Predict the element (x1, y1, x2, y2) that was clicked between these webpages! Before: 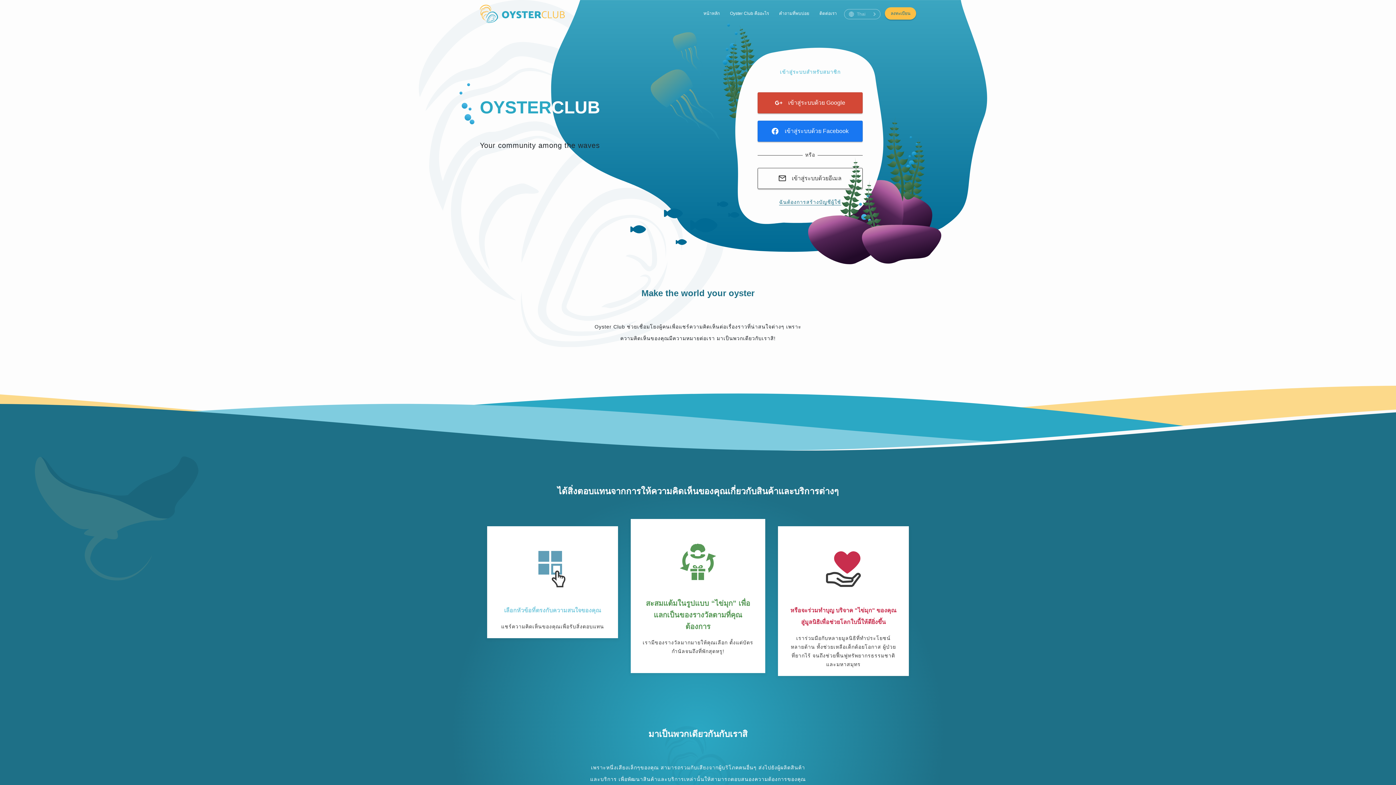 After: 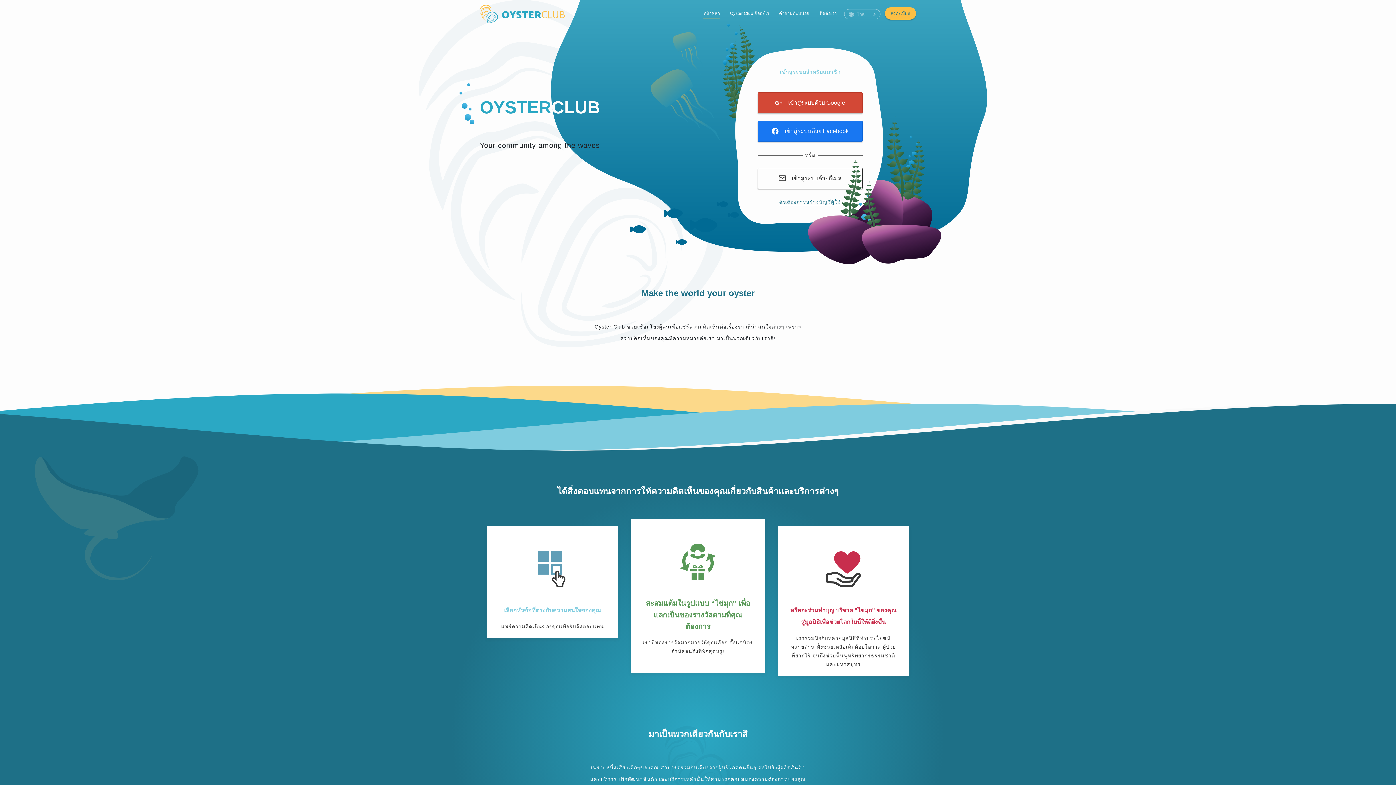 Action: label: หน้าหลัก bbox: (700, 8, 722, 18)